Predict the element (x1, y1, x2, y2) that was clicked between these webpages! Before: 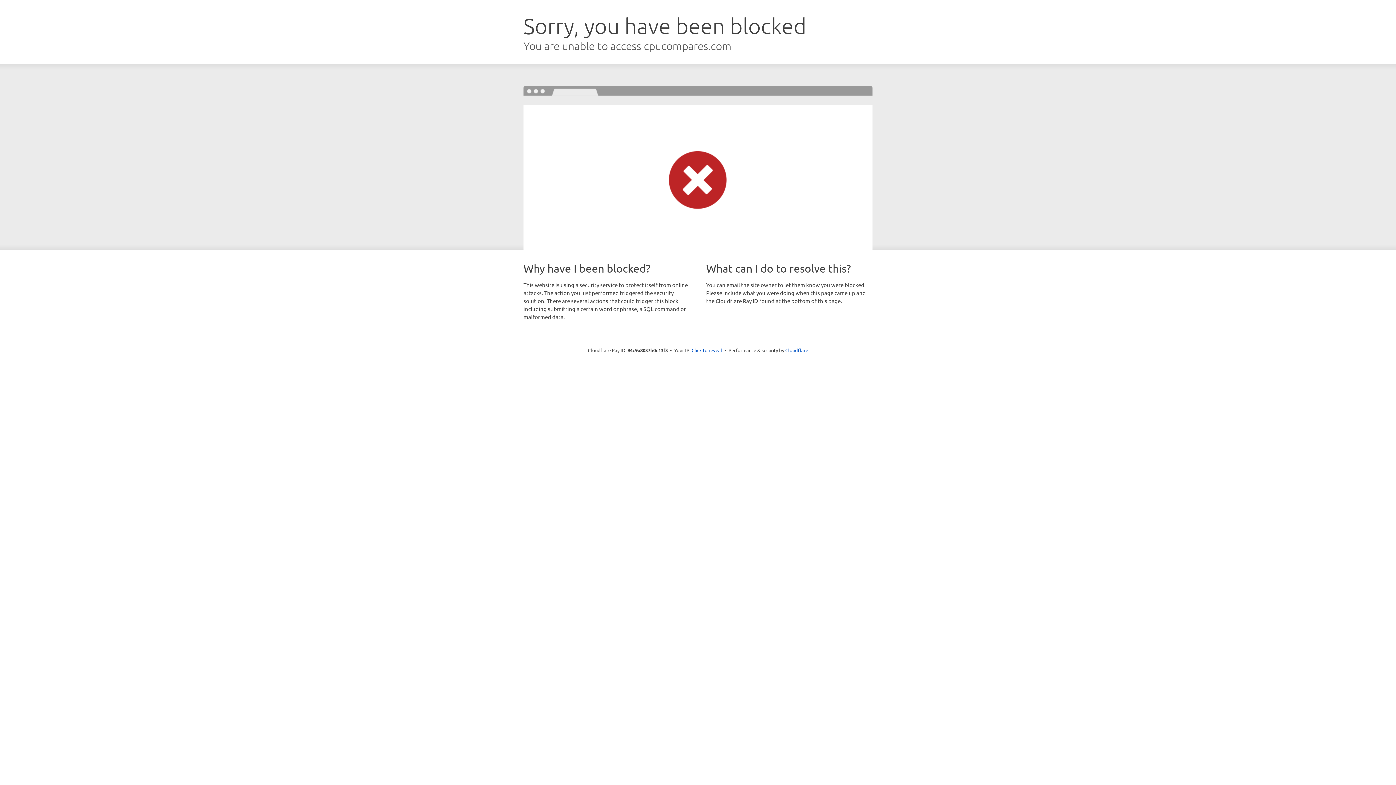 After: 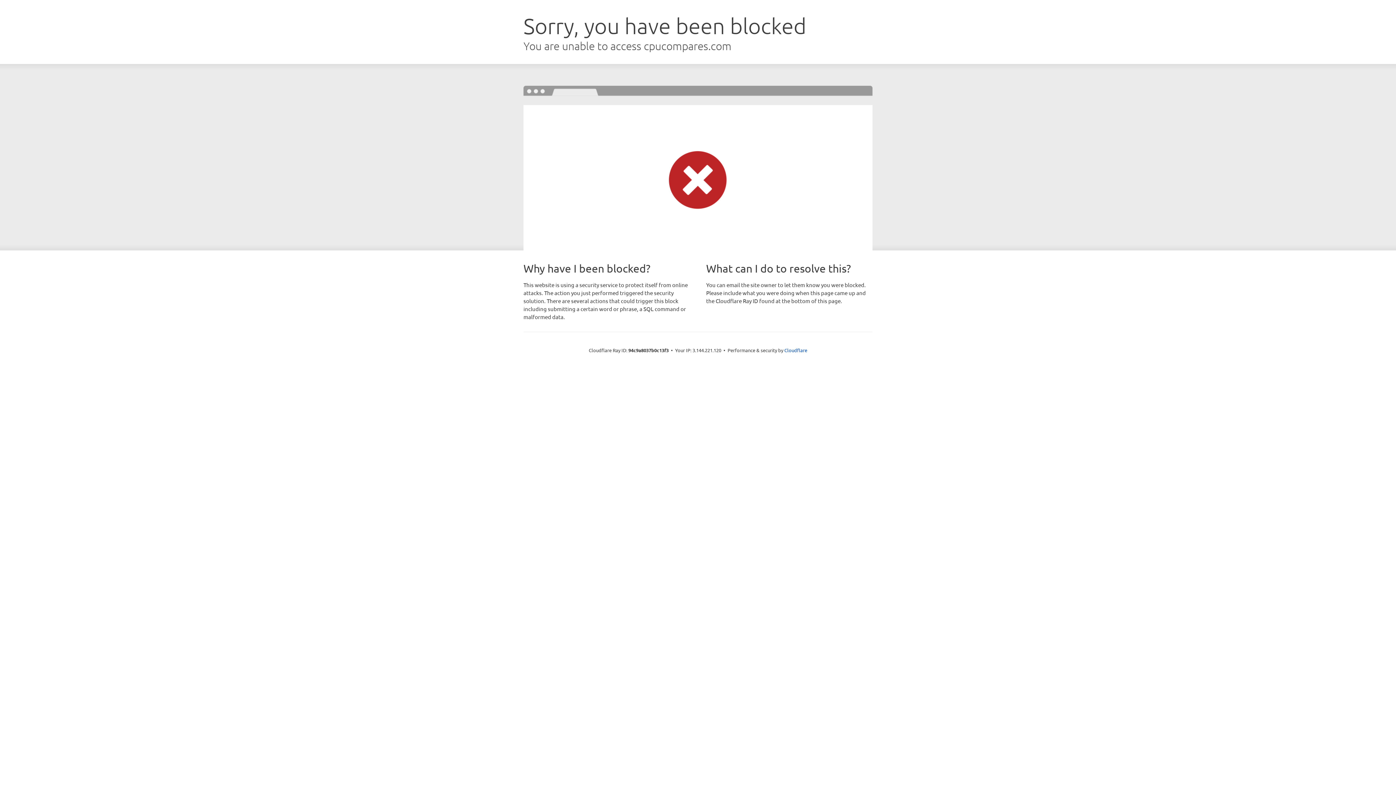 Action: label: Click to reveal bbox: (691, 346, 722, 353)